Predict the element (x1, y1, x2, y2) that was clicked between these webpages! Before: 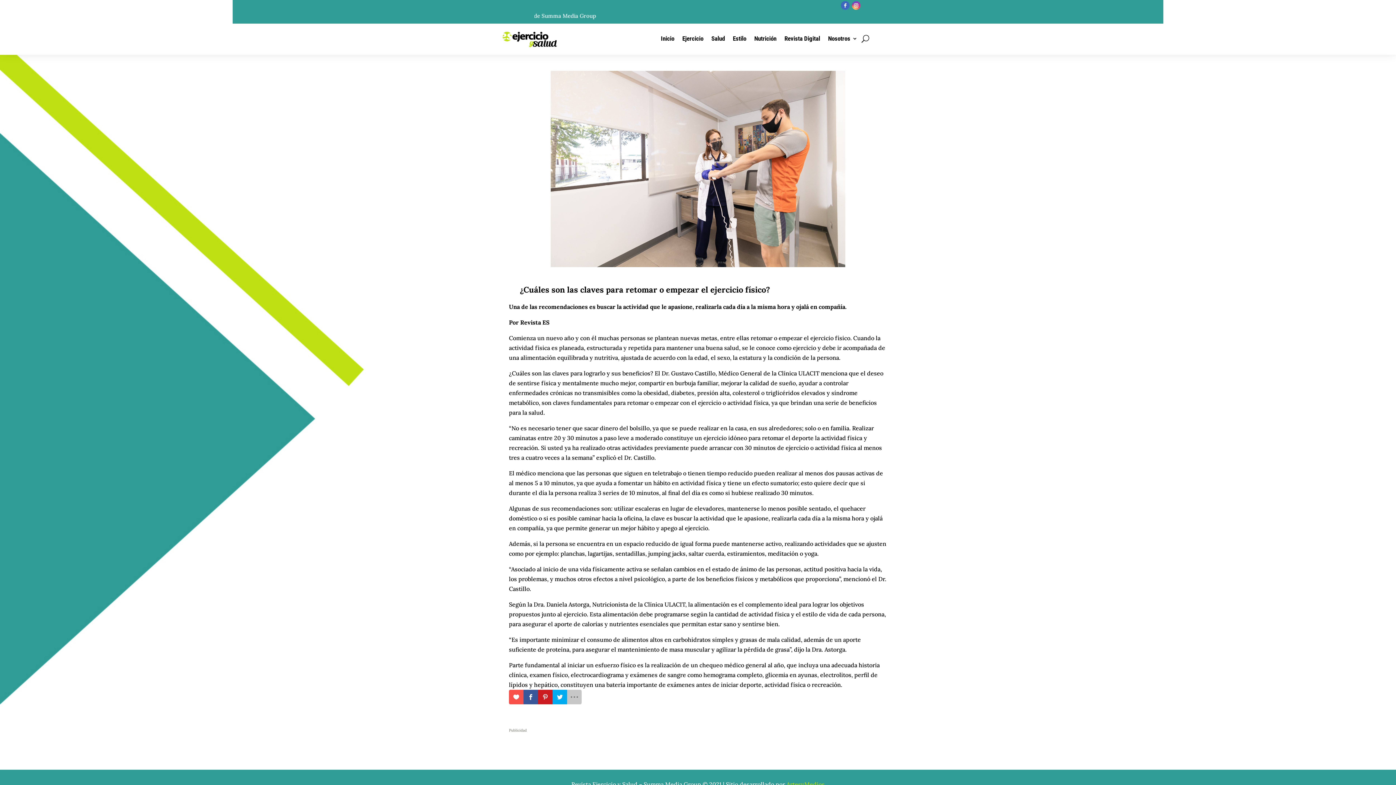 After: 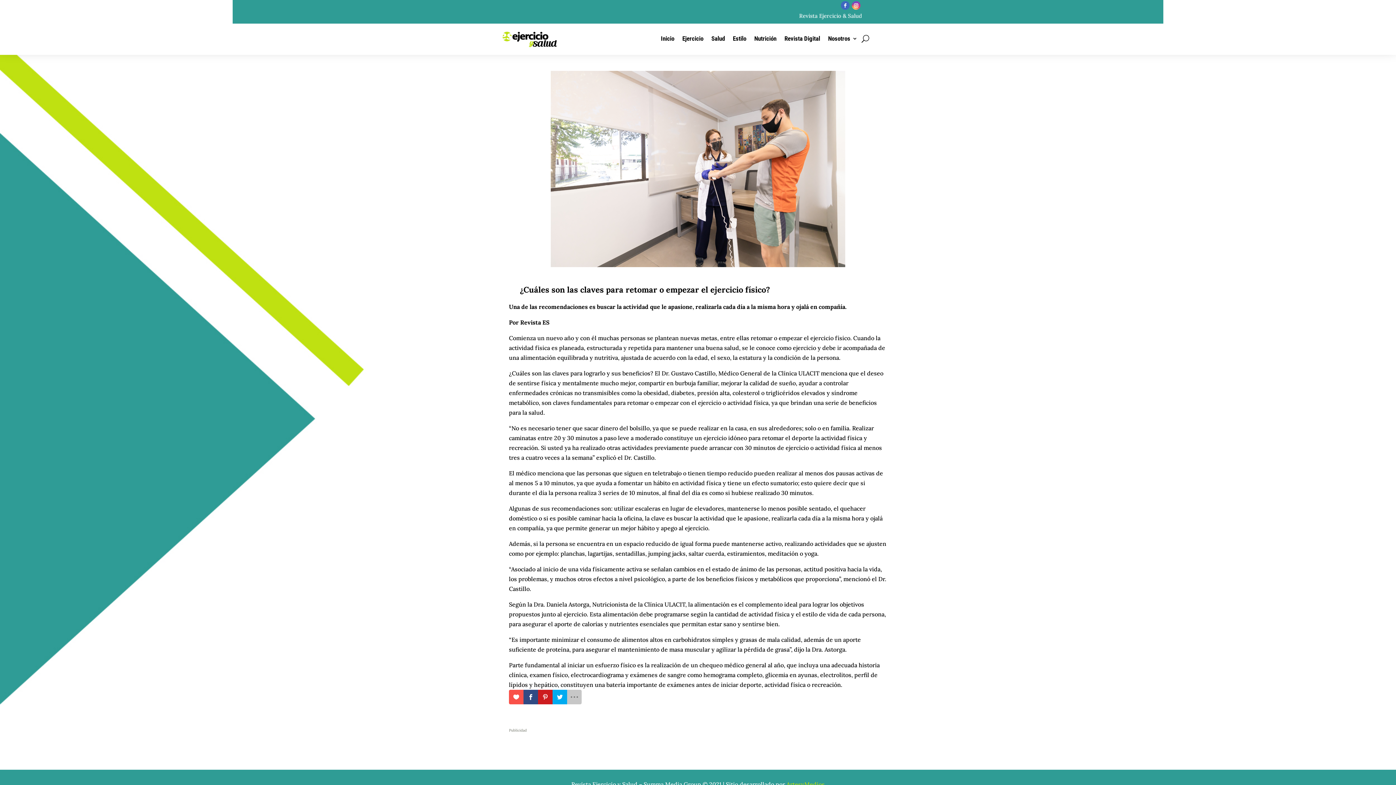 Action: bbox: (523, 690, 538, 704)